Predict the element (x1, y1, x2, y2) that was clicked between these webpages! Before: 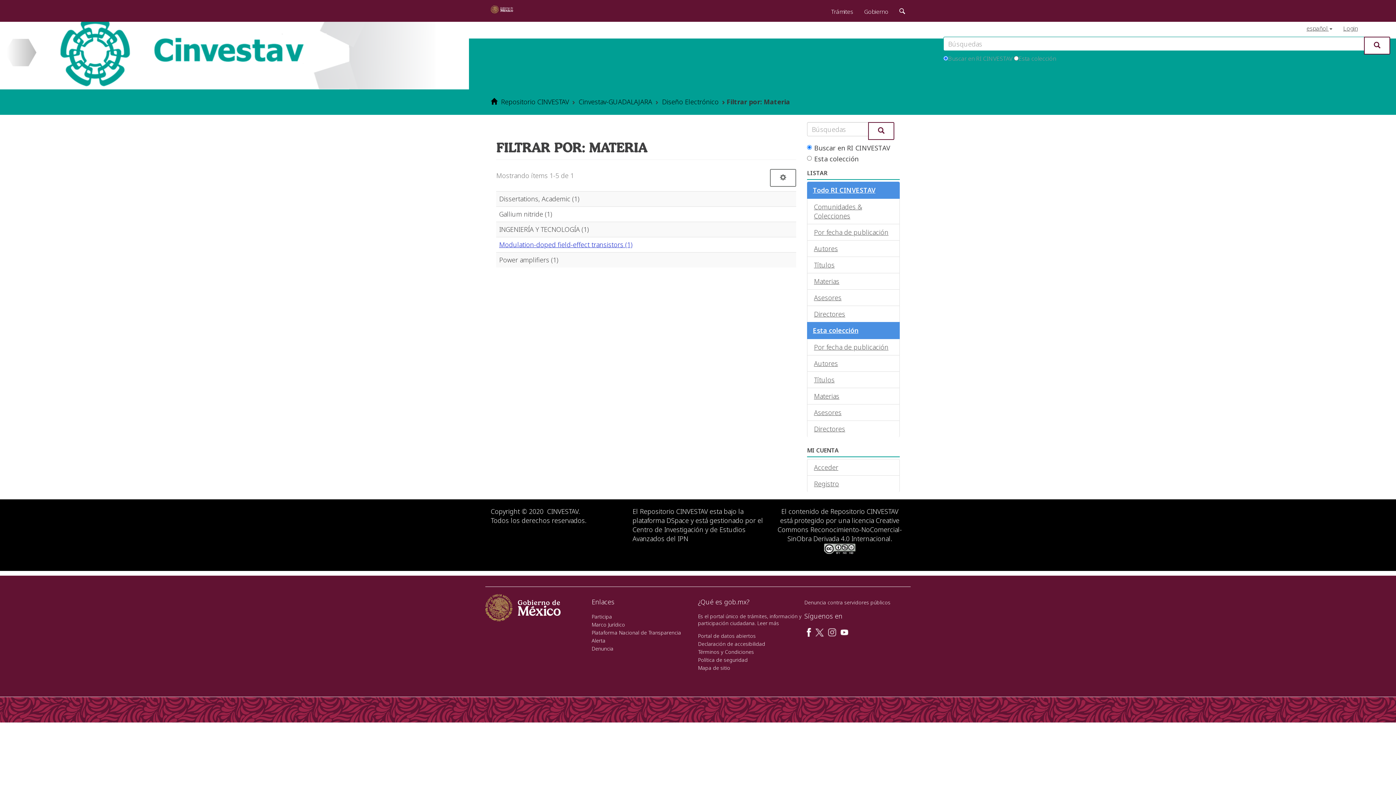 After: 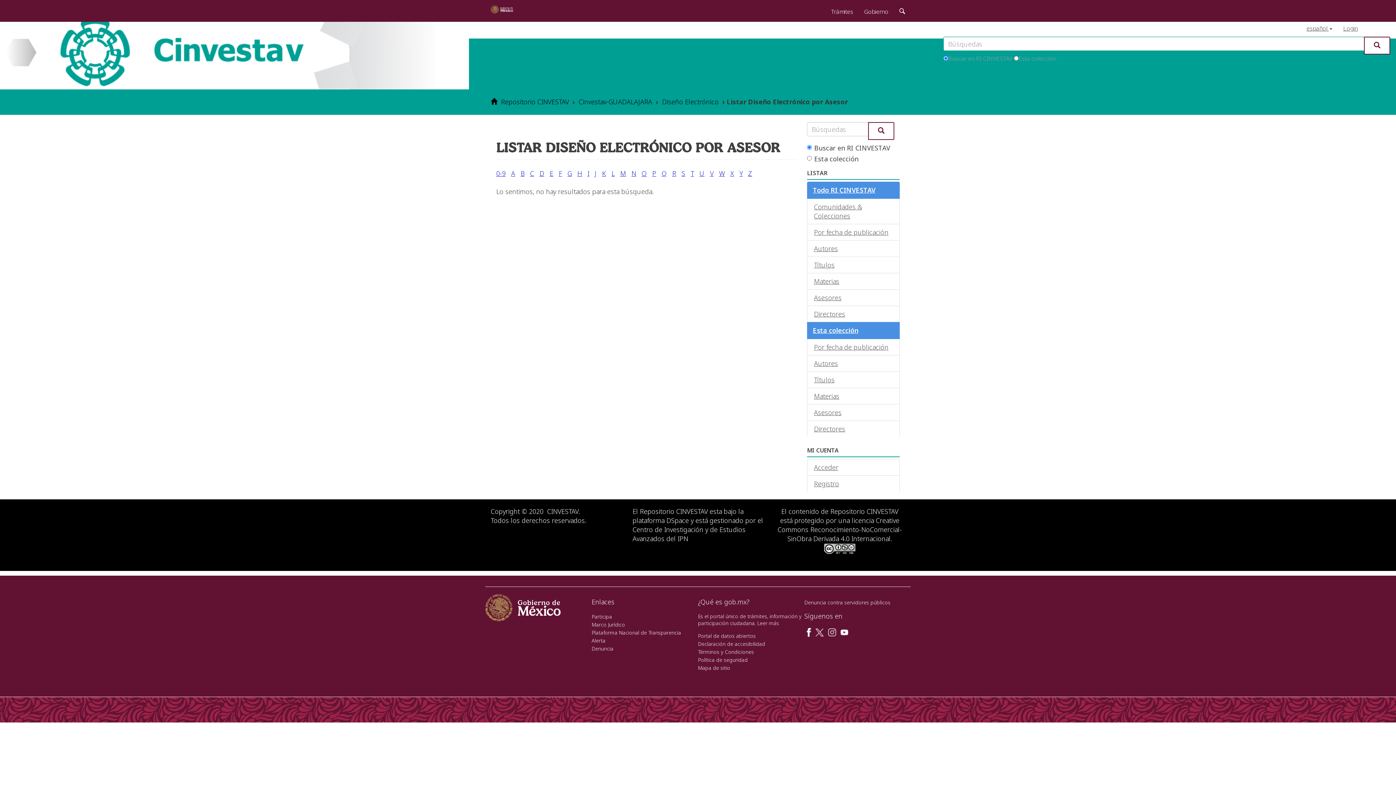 Action: label: Asesores bbox: (807, 404, 900, 421)